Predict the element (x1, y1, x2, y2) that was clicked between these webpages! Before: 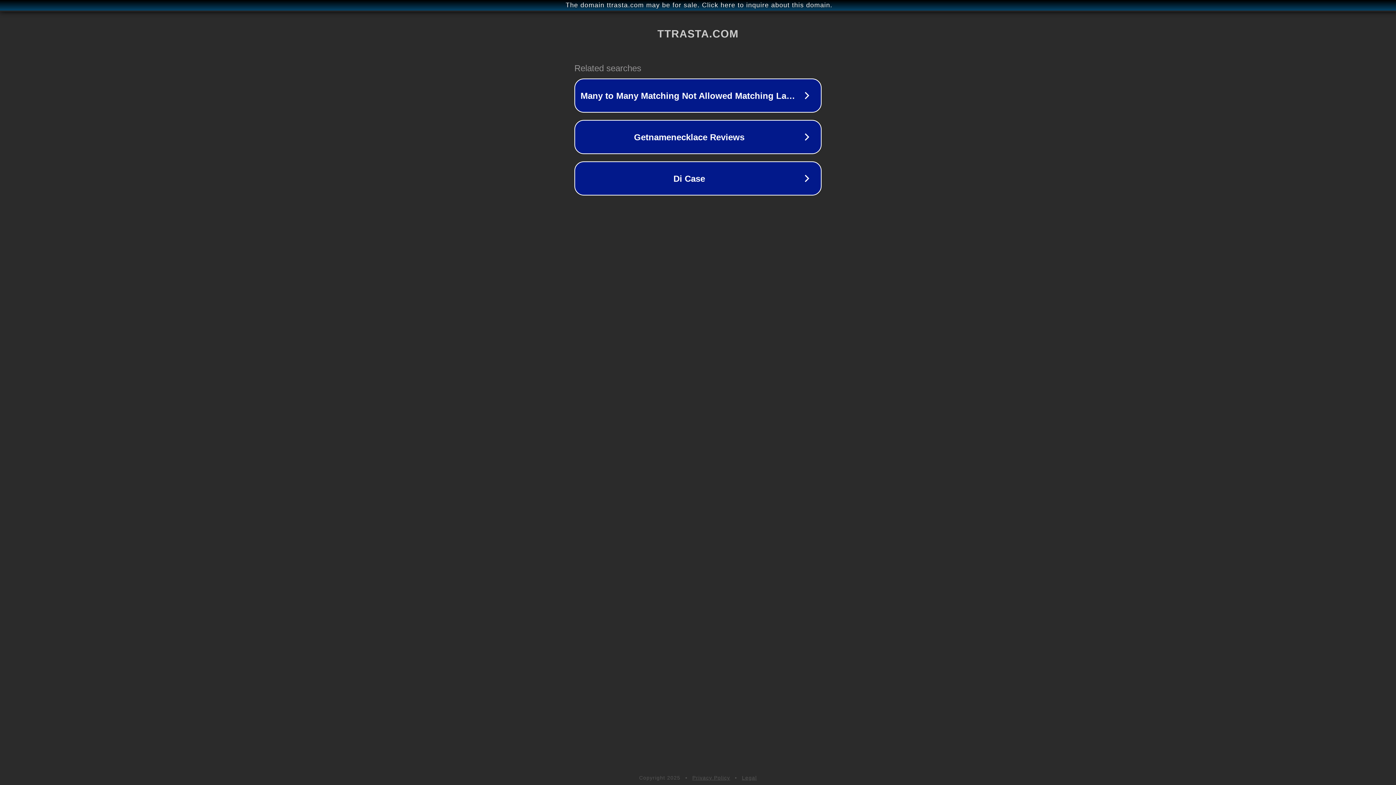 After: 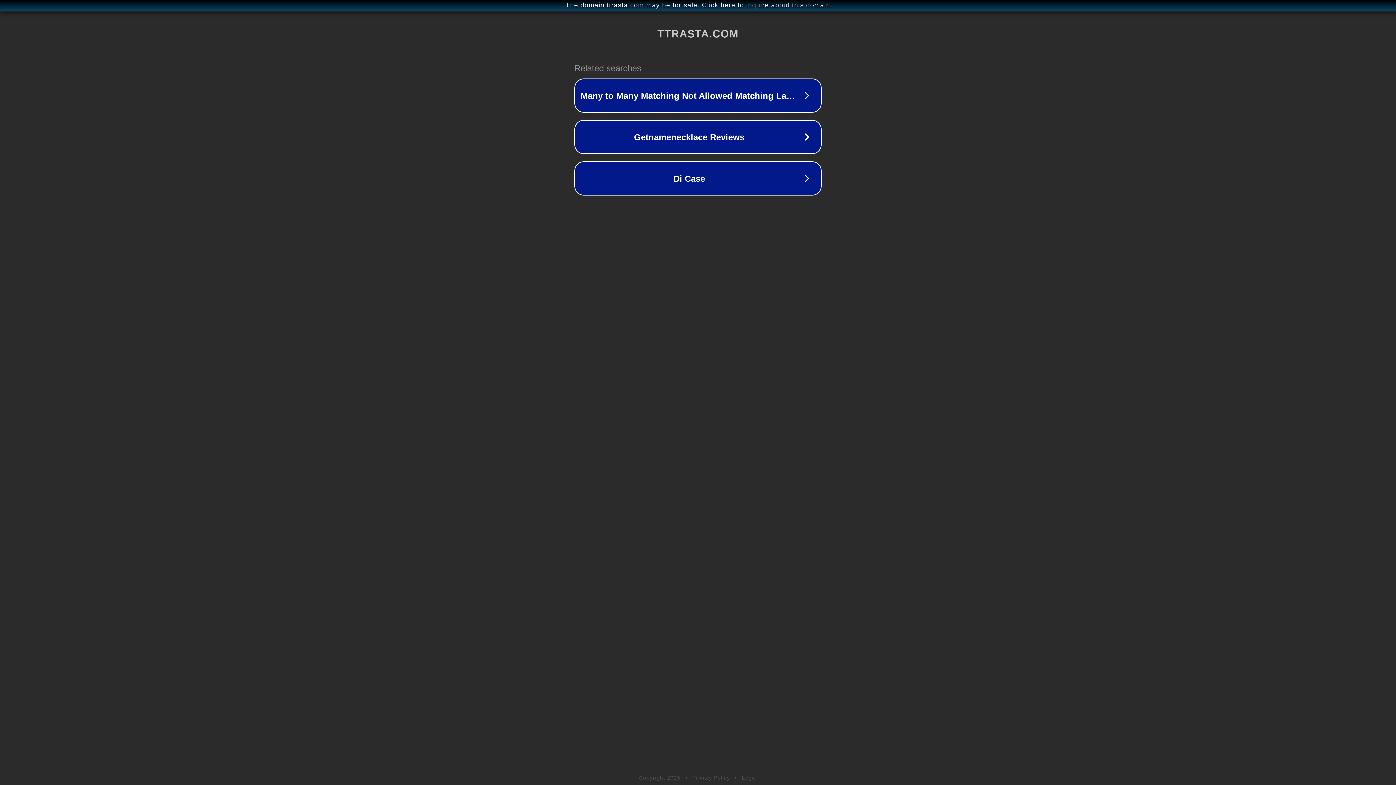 Action: label: Privacy Policy bbox: (692, 775, 730, 781)